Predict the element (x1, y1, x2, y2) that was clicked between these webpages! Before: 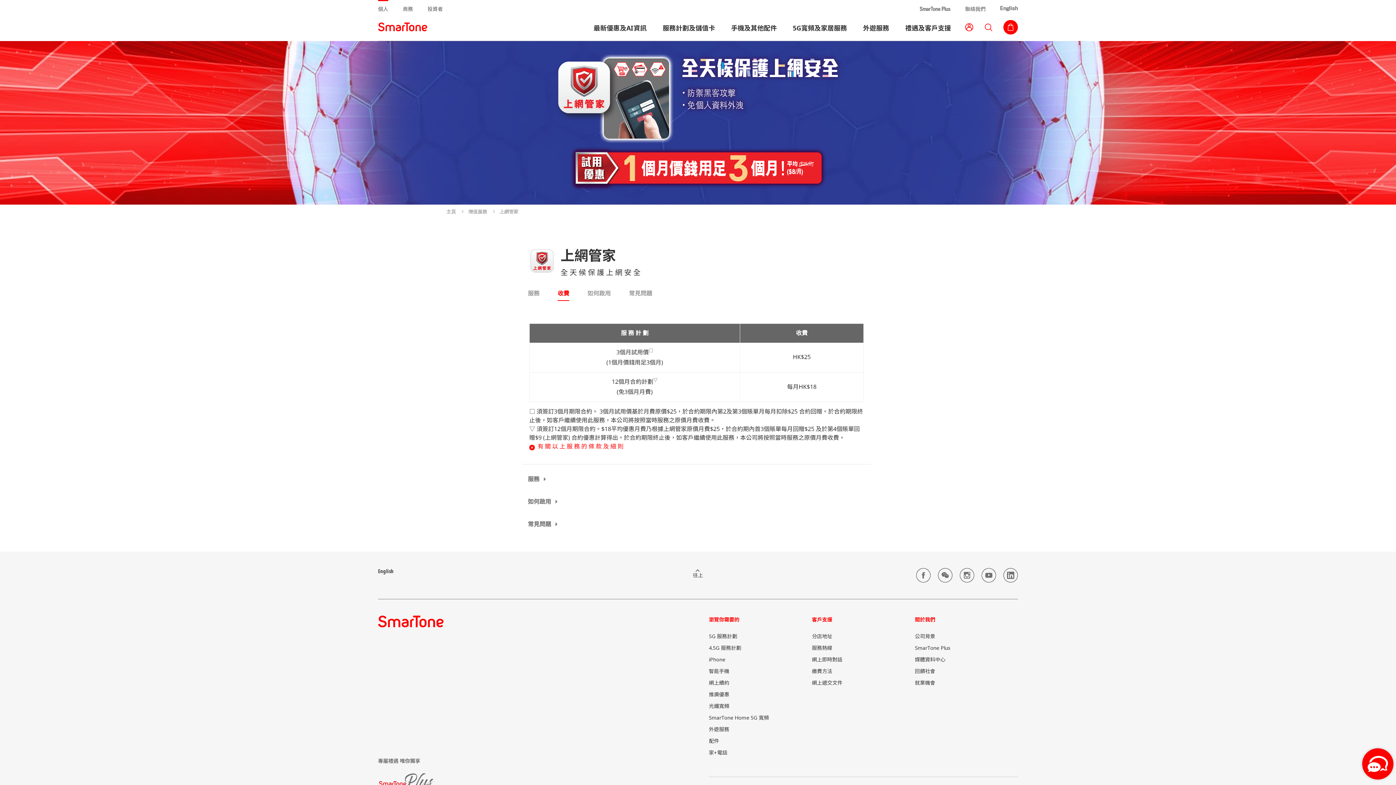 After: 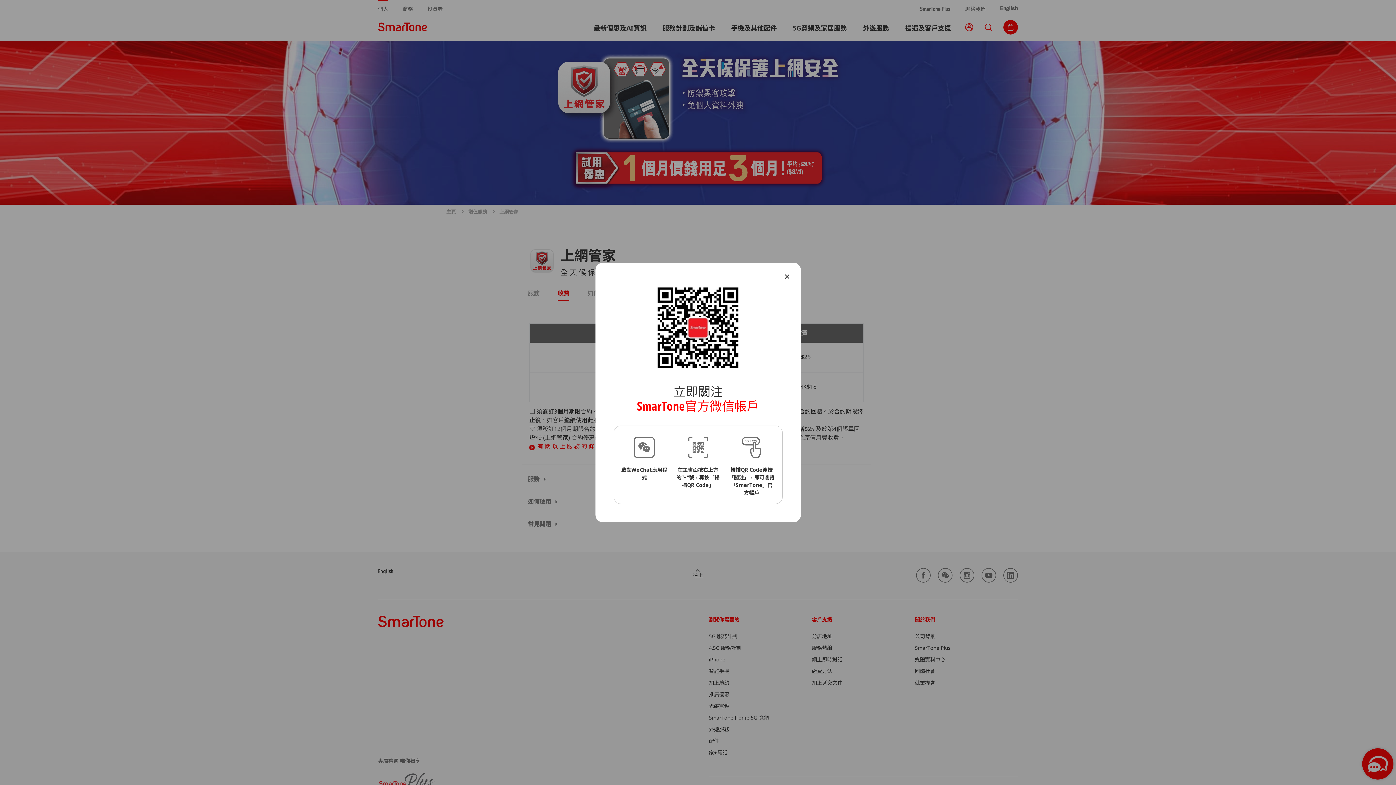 Action: bbox: (938, 568, 952, 582)